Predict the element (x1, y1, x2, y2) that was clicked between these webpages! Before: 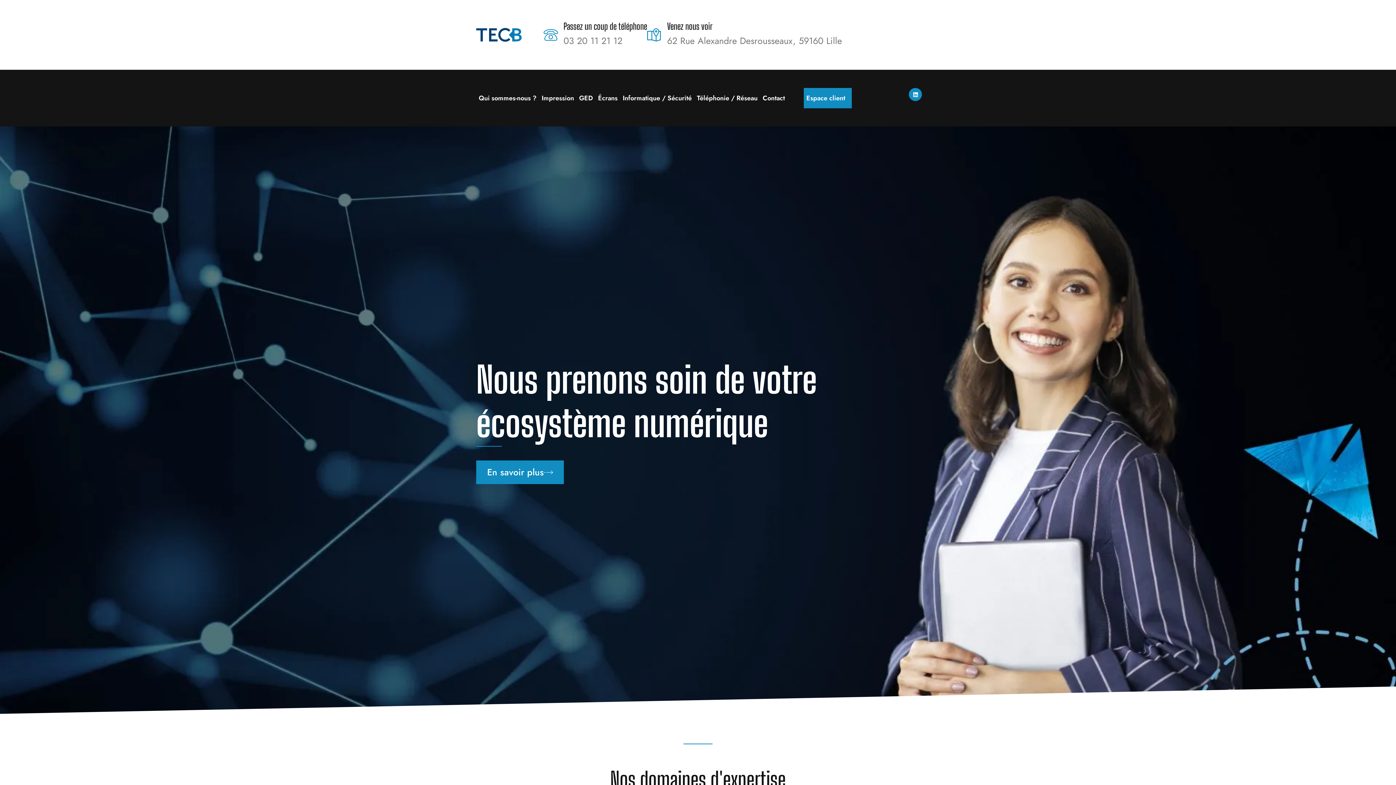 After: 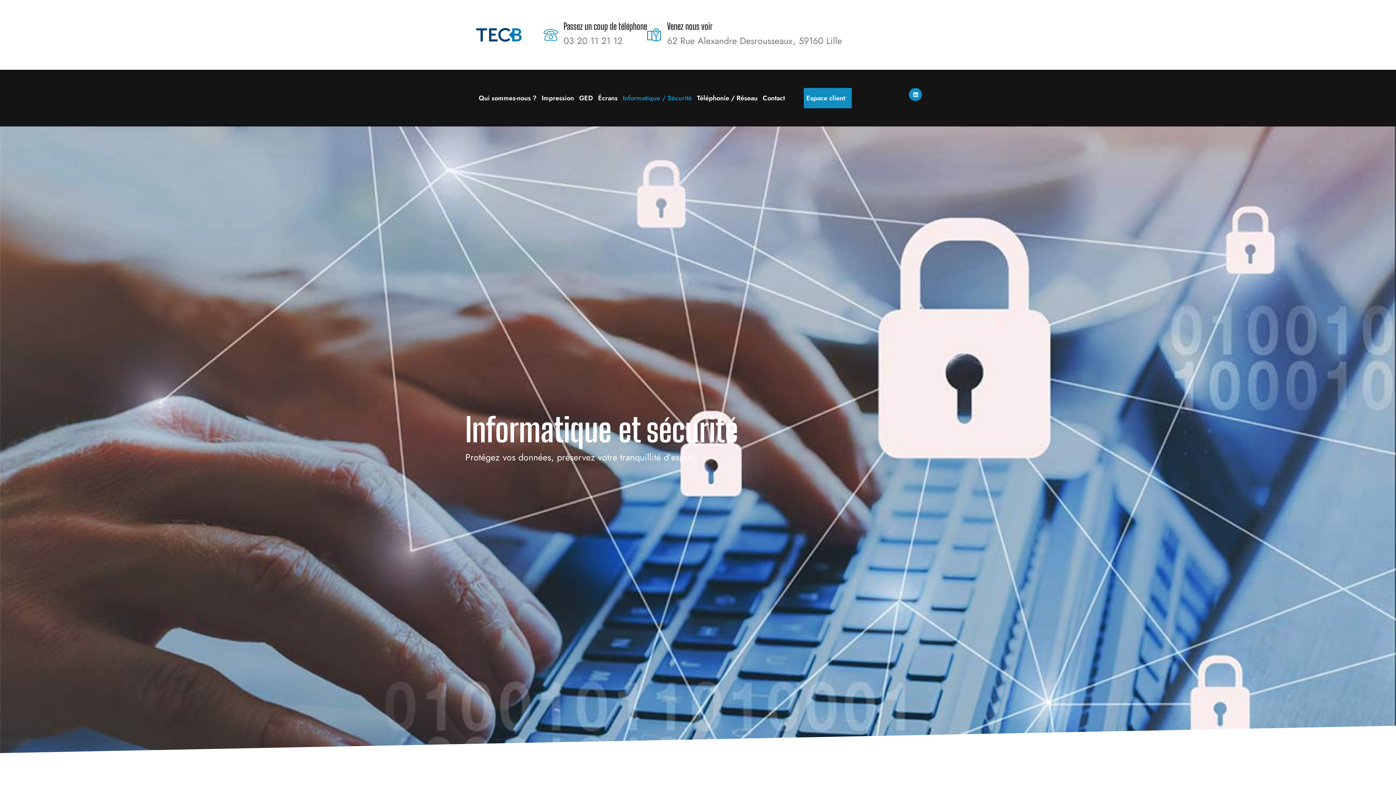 Action: bbox: (620, 88, 694, 108) label: Informatique / Sécurité